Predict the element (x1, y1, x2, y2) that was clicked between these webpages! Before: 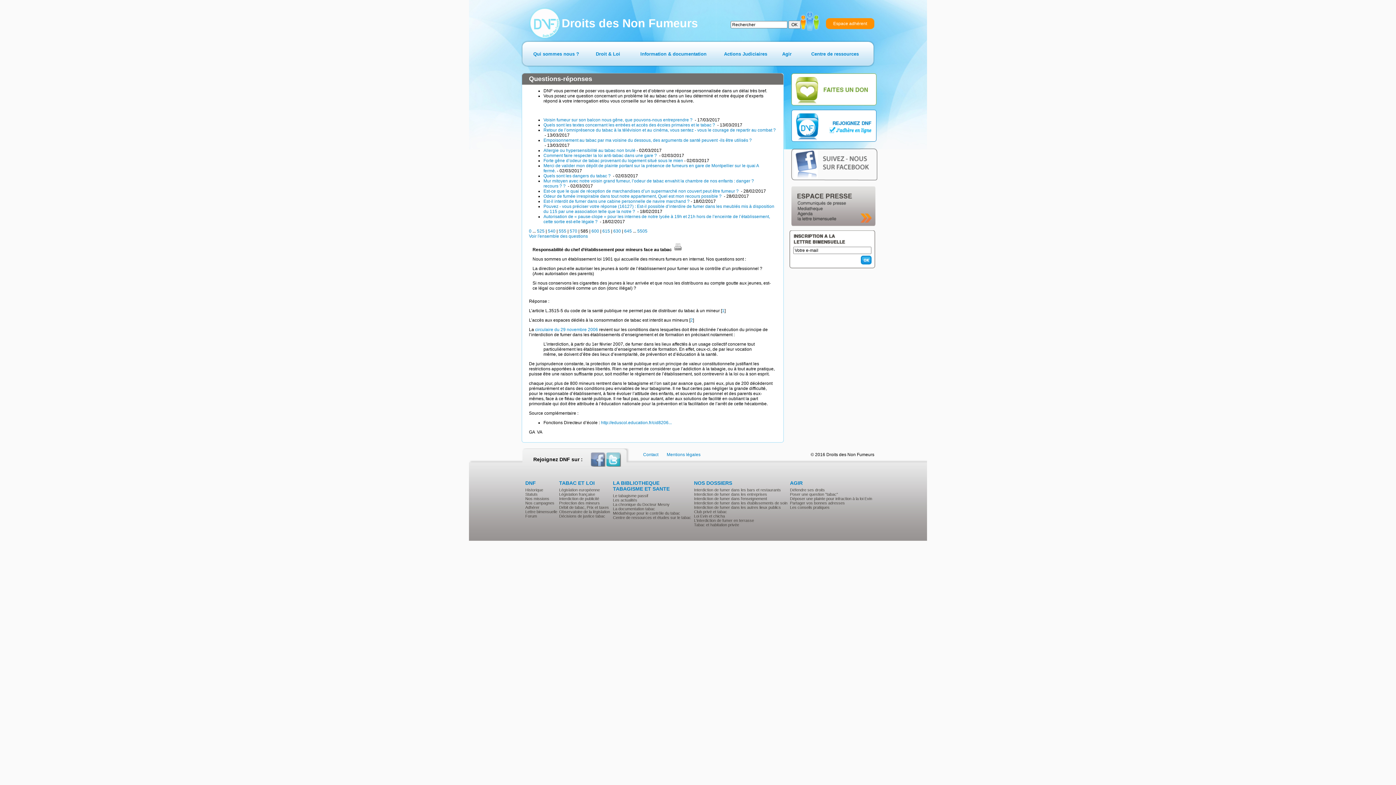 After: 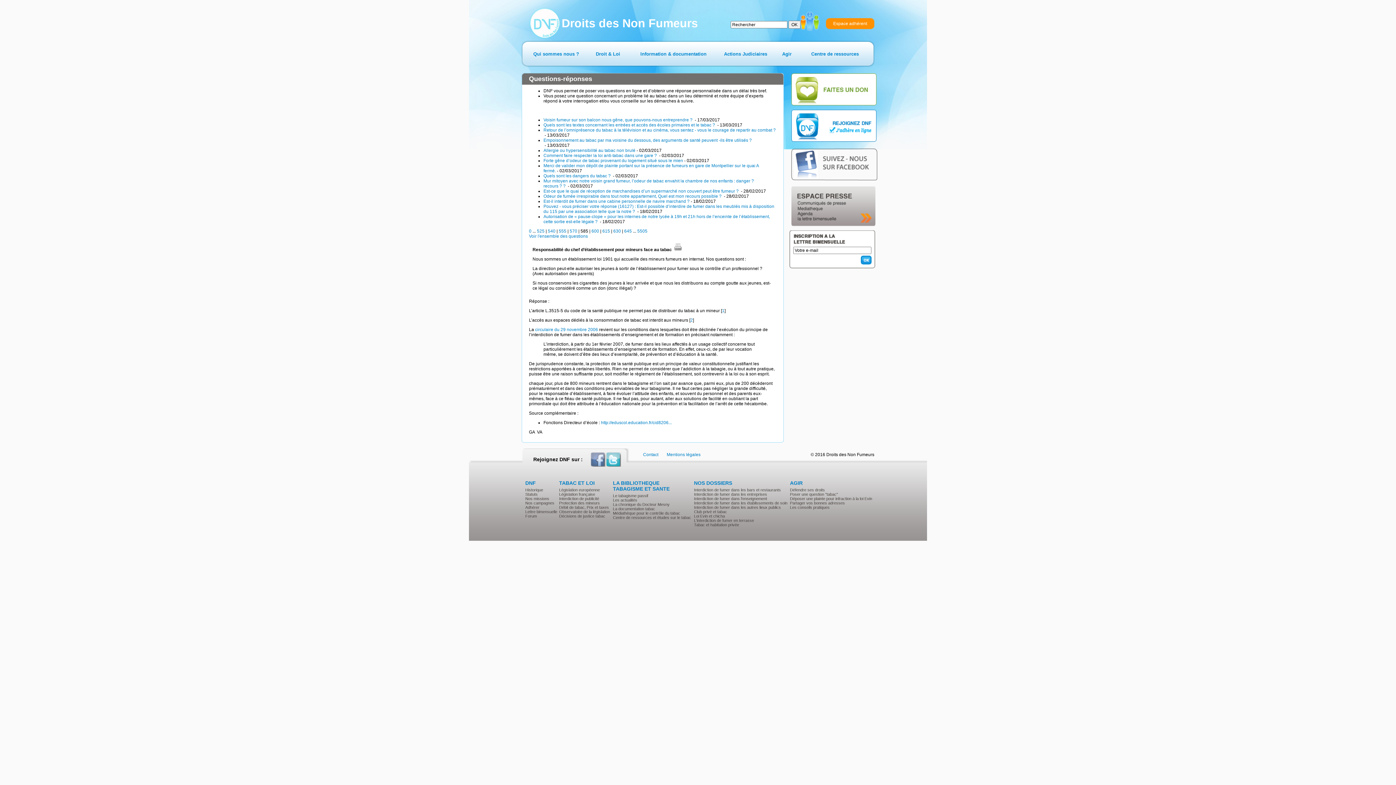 Action: bbox: (606, 462, 621, 468)